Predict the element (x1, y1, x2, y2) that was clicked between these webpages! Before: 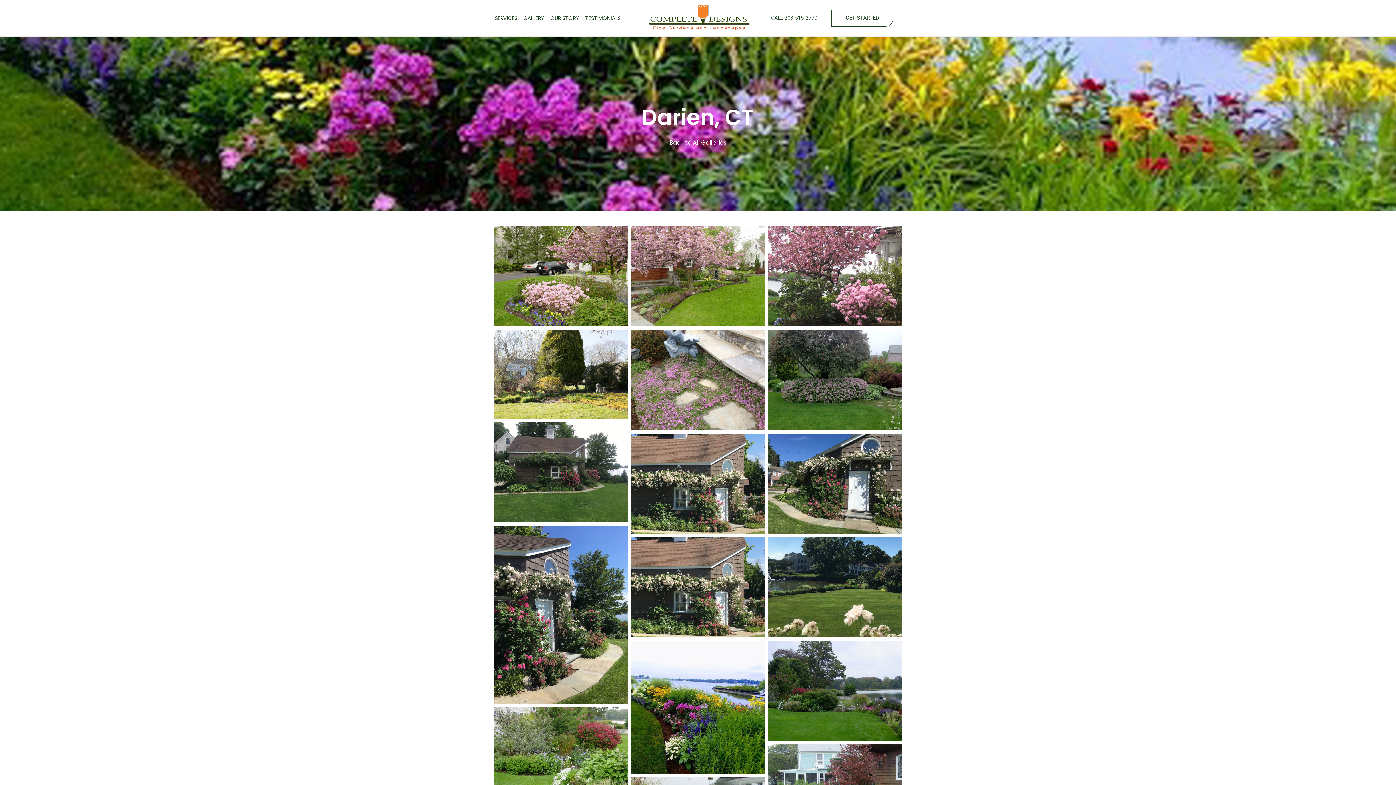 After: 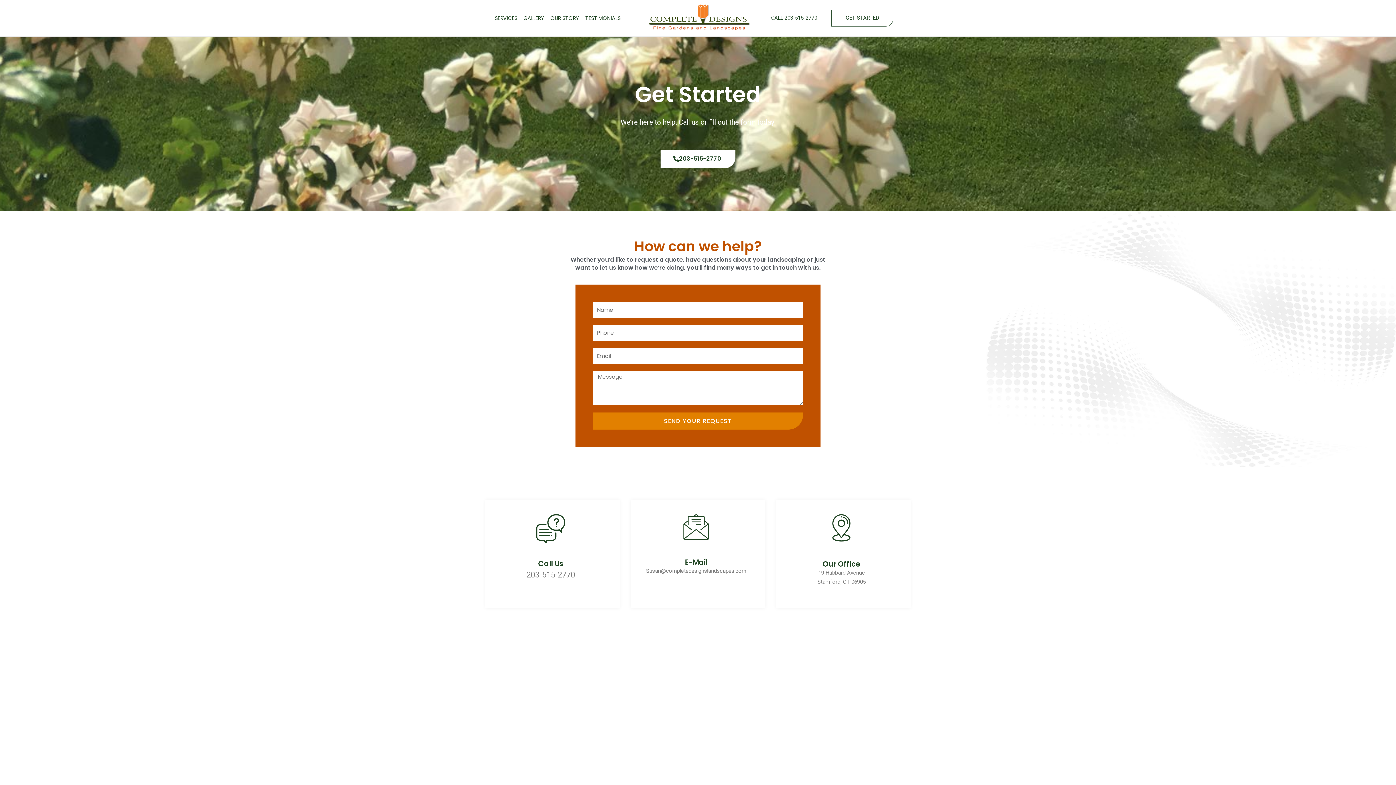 Action: label: GET STARTED bbox: (831, 9, 893, 26)